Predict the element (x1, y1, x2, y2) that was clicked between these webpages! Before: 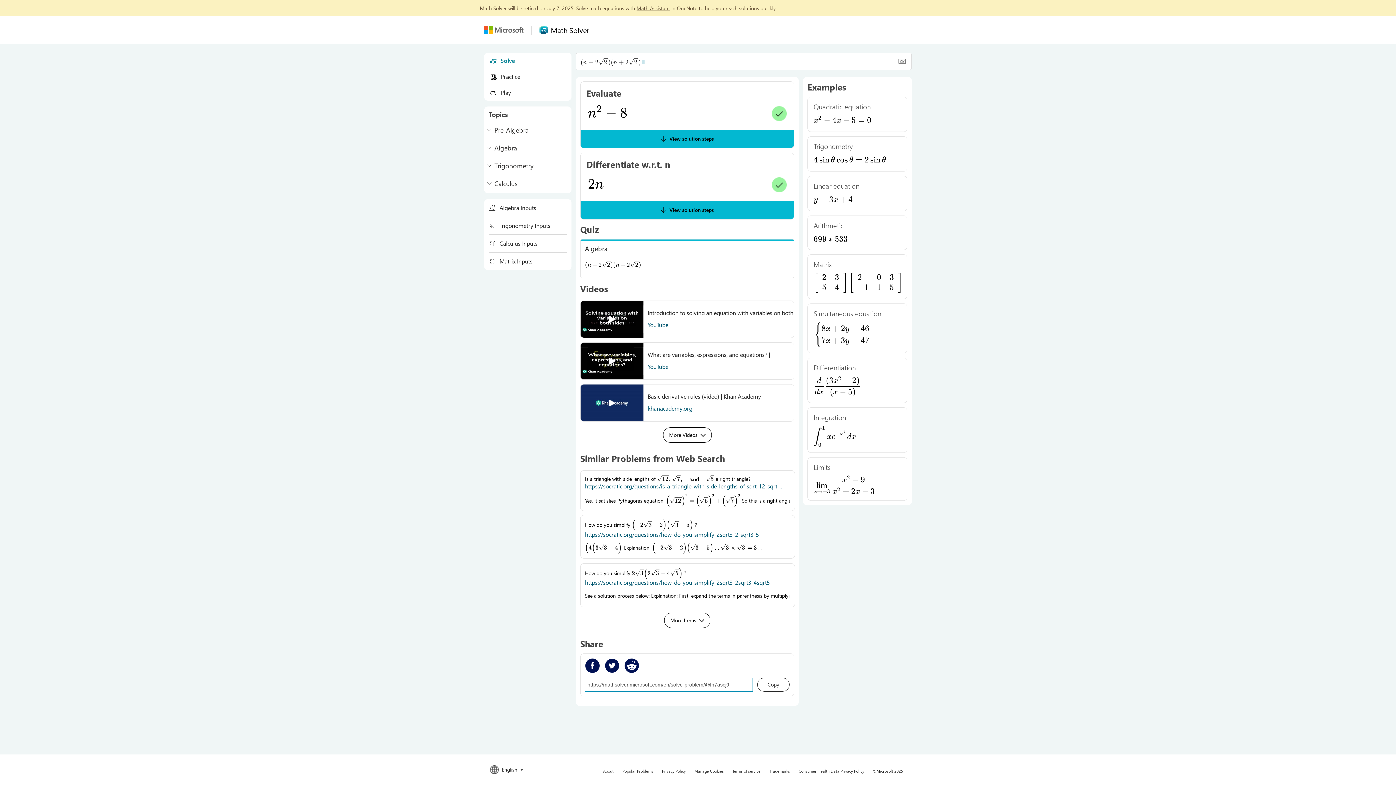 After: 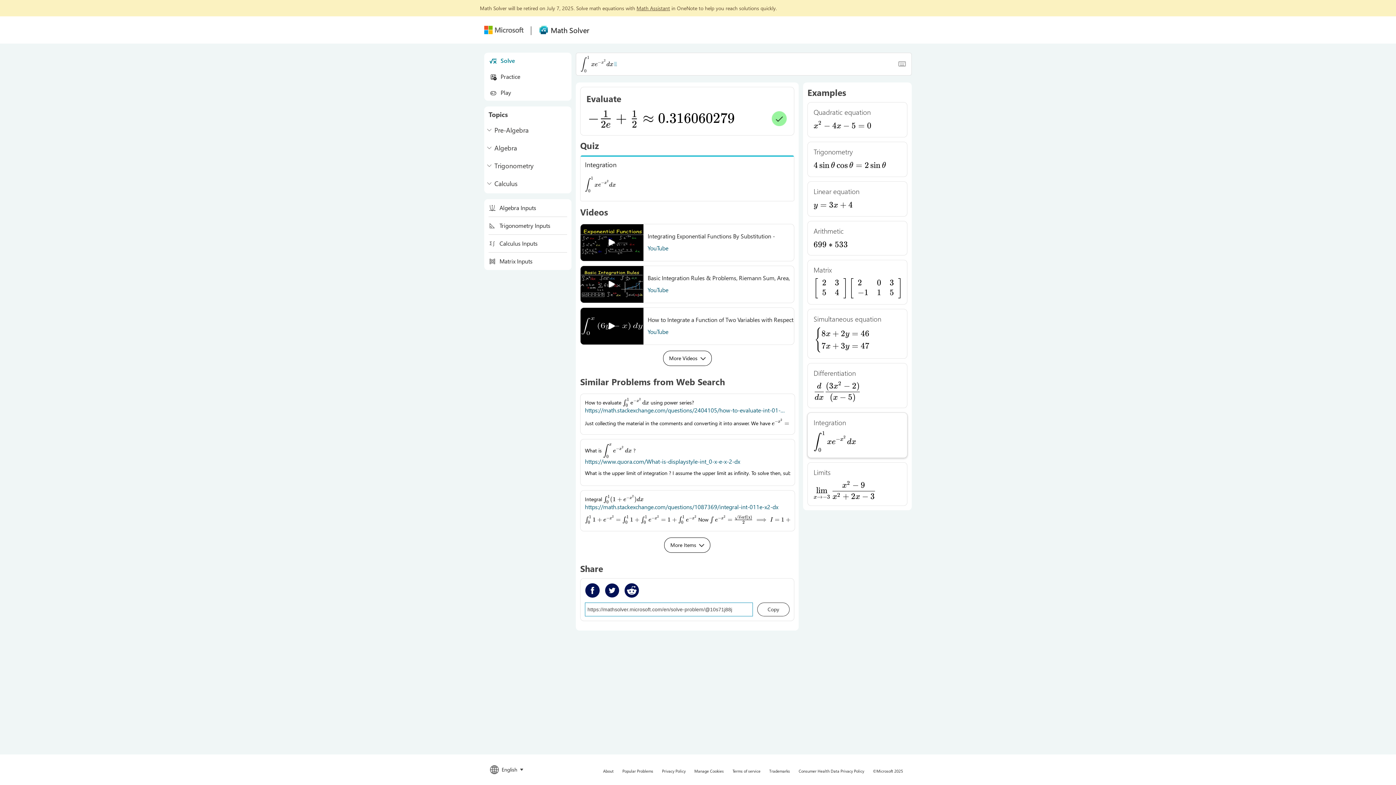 Action: label: Integration
∫
0
1
	​

xe
−x
2
dx bbox: (807, 407, 907, 452)